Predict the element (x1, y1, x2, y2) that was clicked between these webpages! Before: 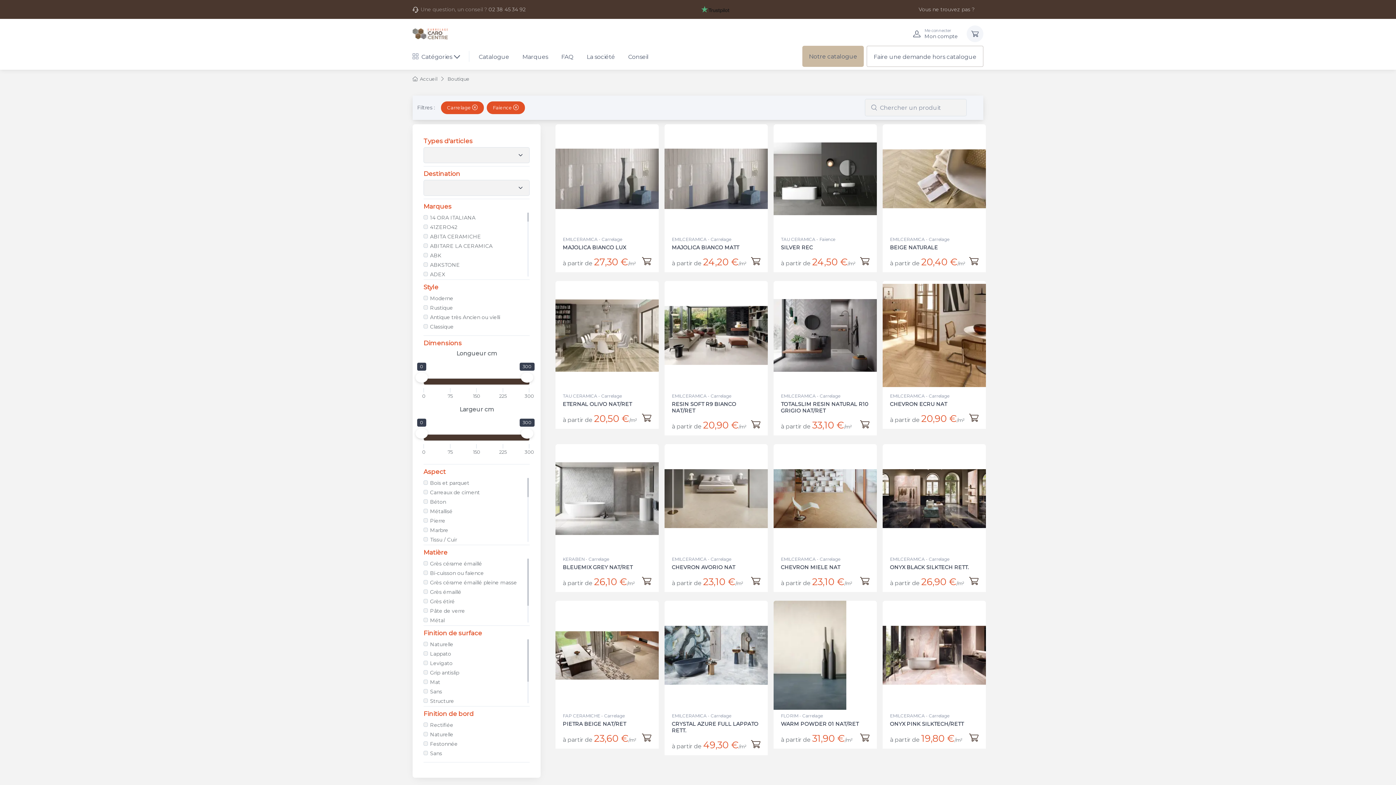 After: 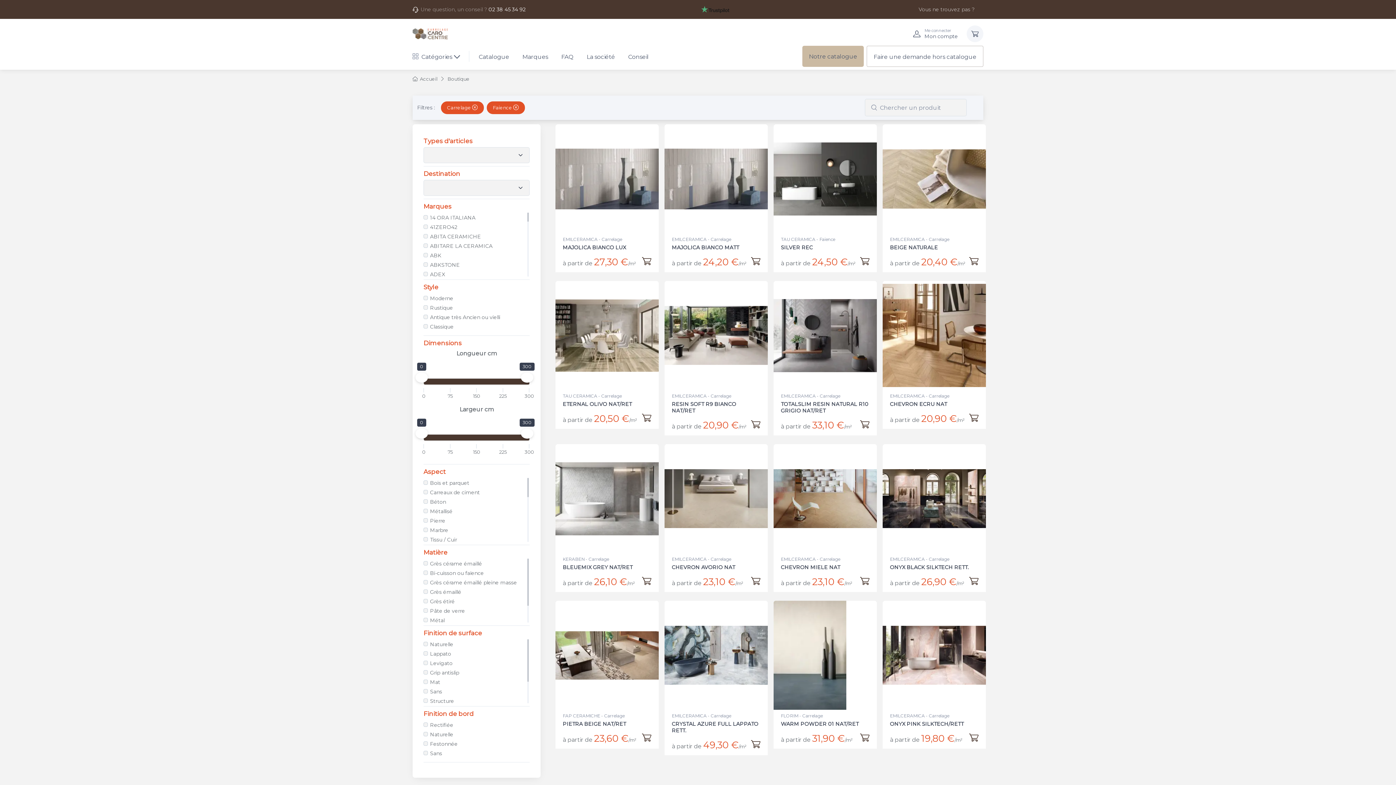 Action: label: 02 38 45 34 92 bbox: (488, 5, 525, 13)